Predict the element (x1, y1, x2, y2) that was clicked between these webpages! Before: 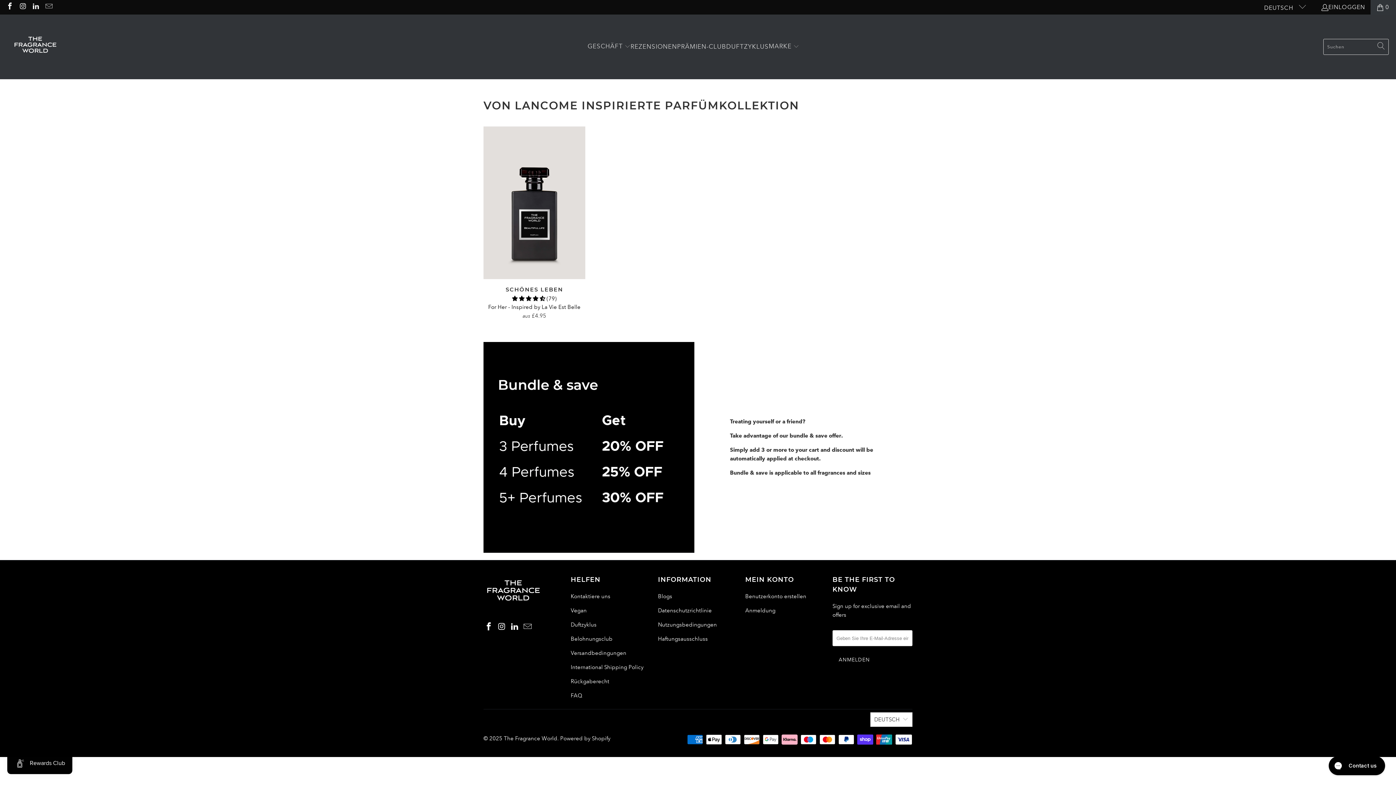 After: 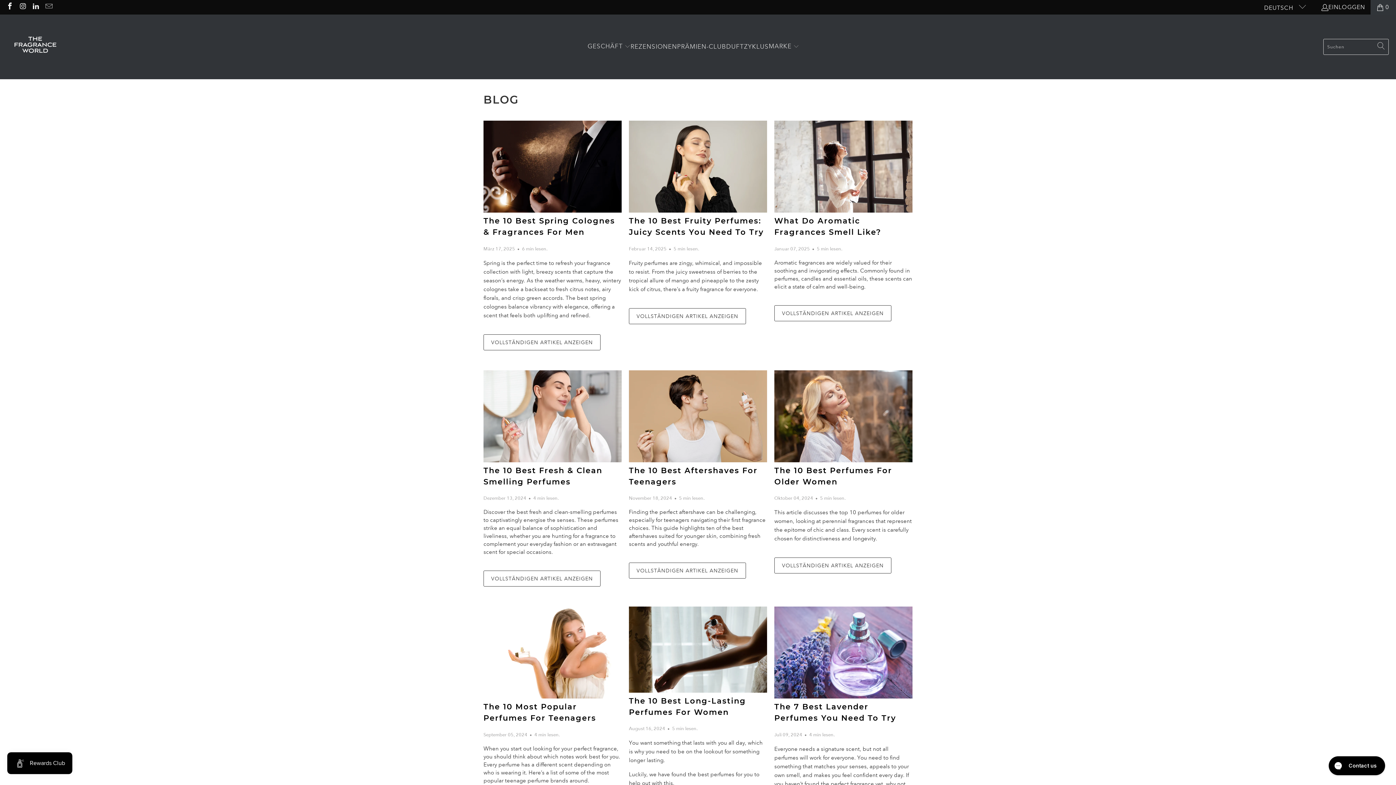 Action: bbox: (658, 593, 672, 600) label: Blogs